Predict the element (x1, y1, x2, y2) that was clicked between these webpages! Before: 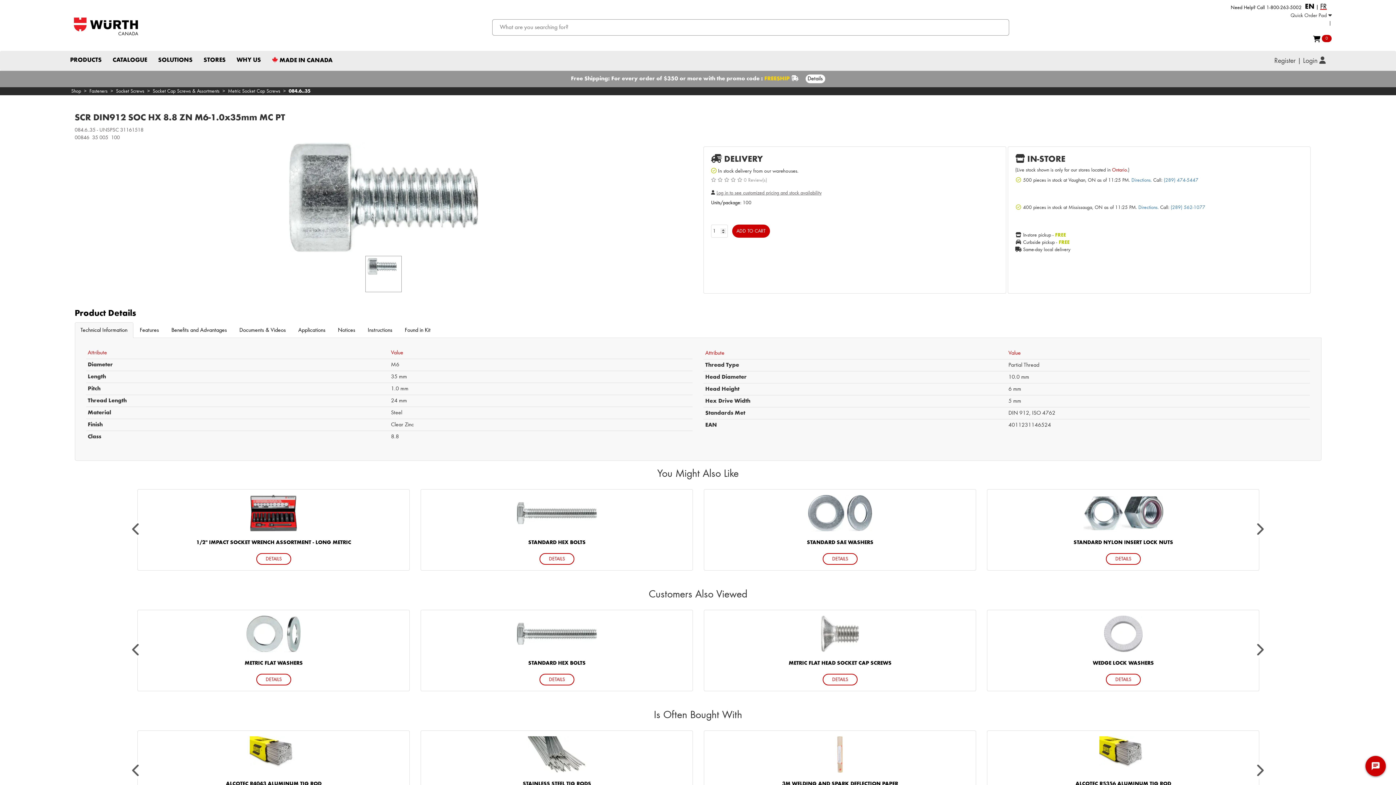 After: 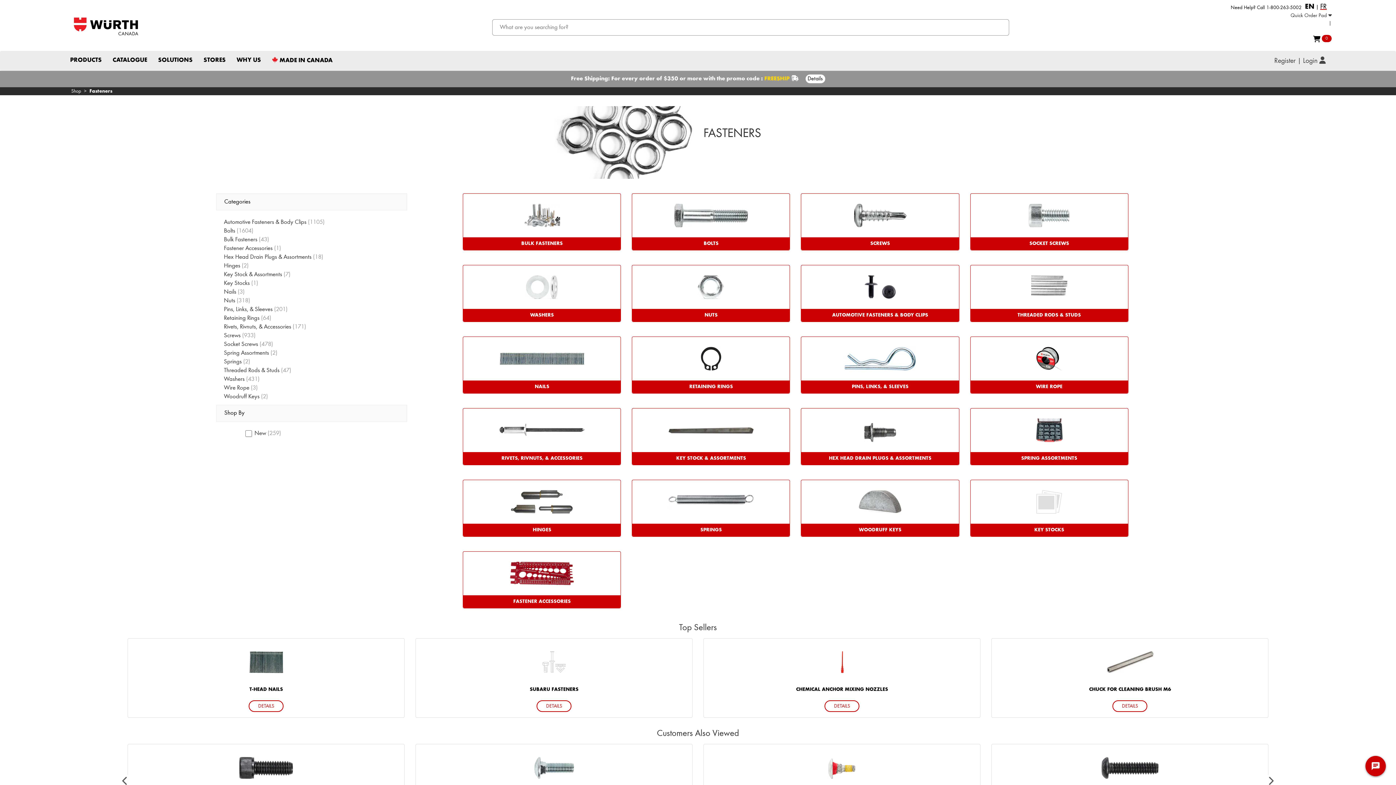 Action: bbox: (89, 88, 107, 93) label: Fasteners